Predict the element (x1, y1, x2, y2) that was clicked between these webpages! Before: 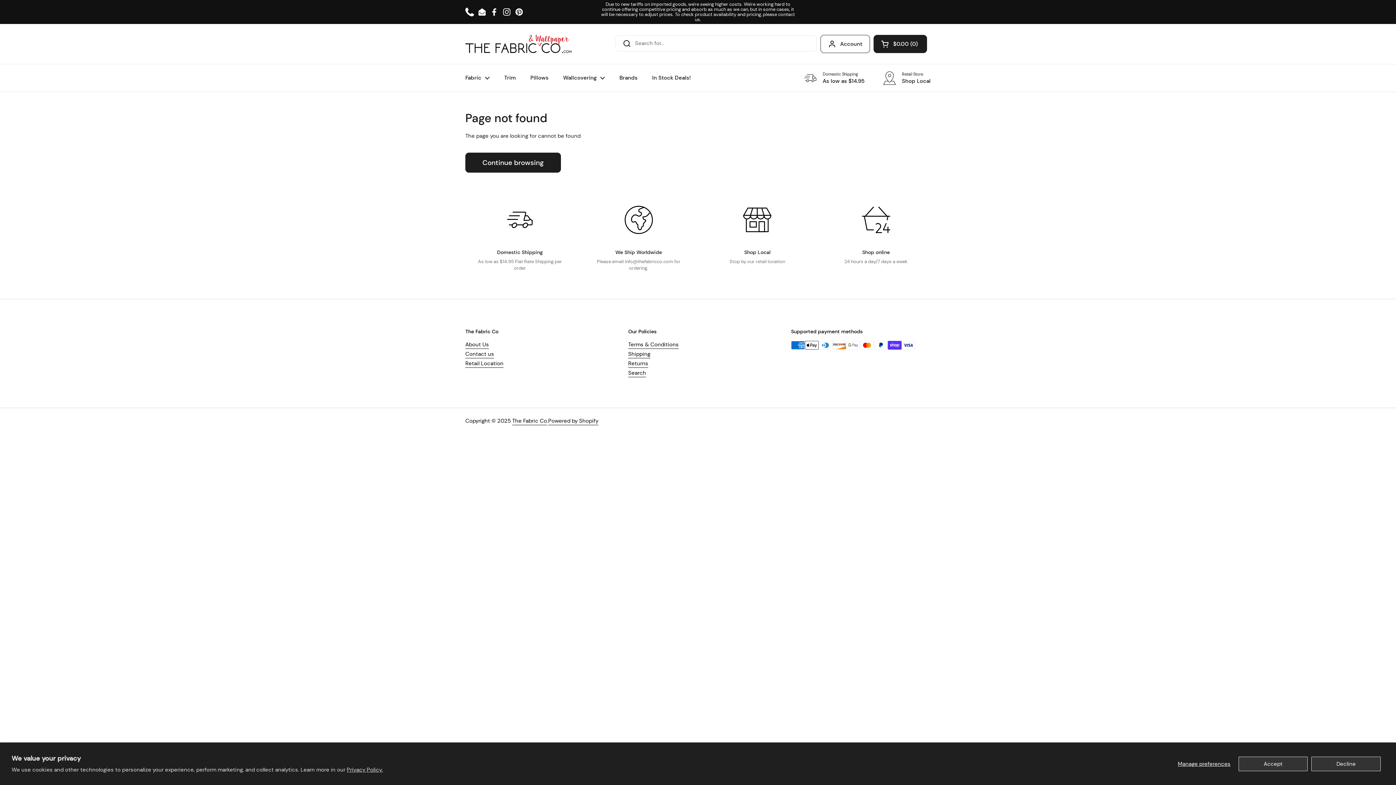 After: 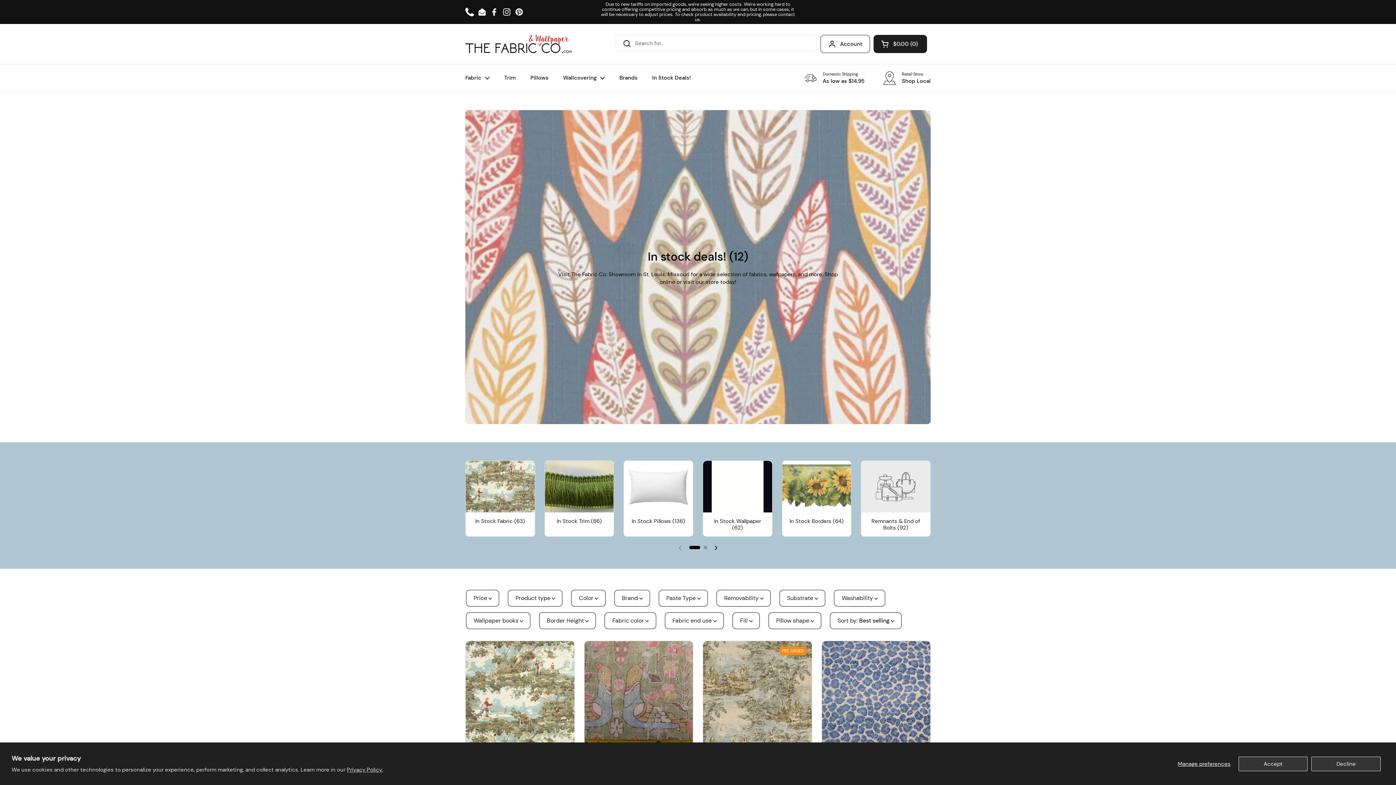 Action: label: In Stock Deals! bbox: (645, 69, 698, 86)